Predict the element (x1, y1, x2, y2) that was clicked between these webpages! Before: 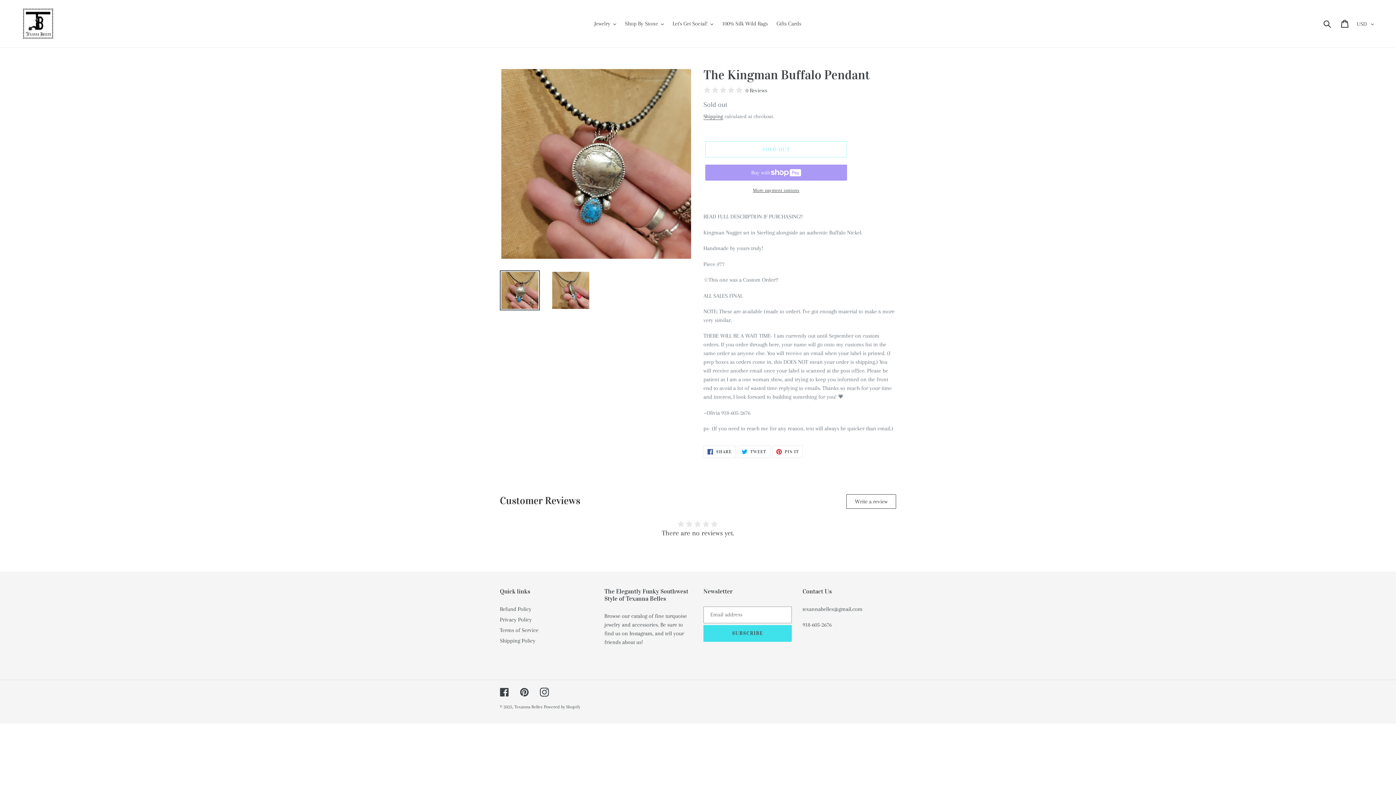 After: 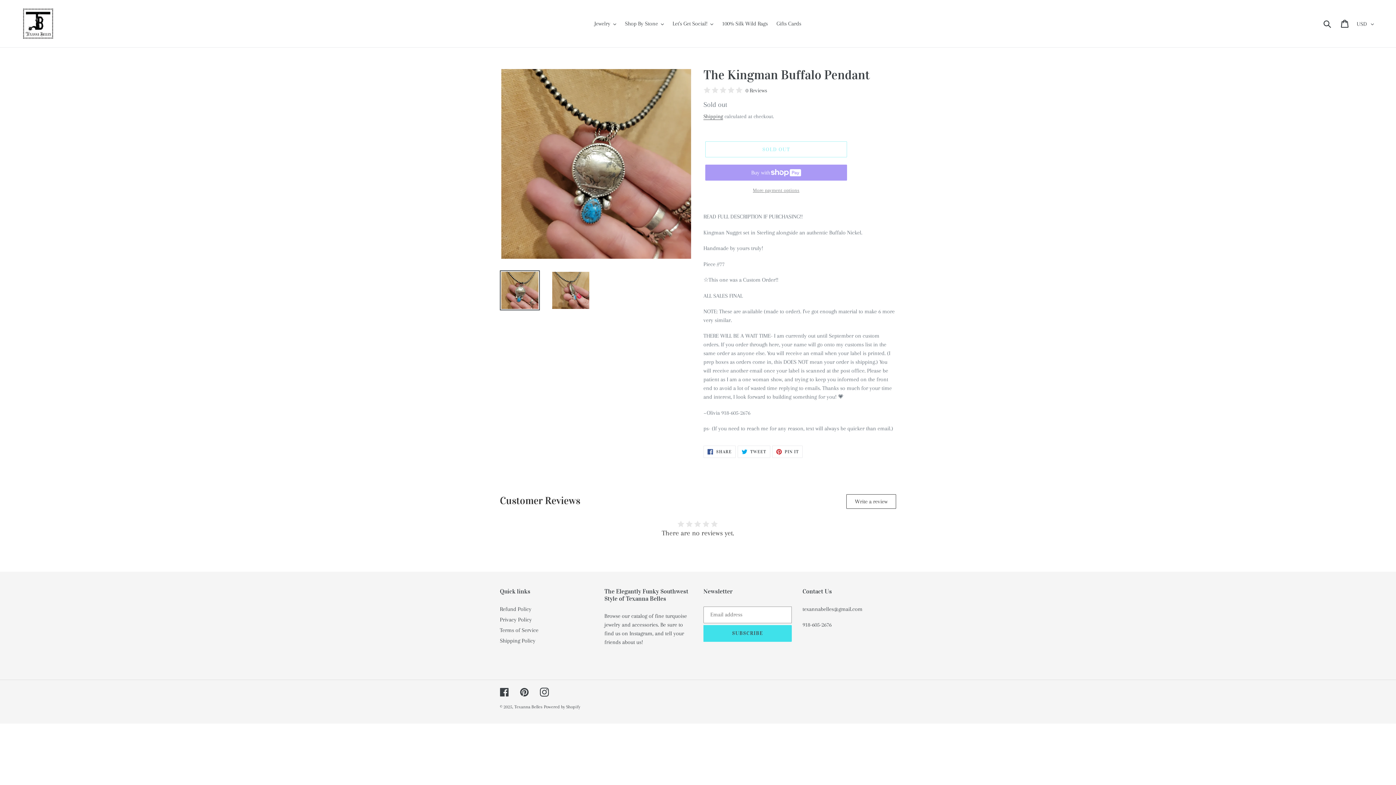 Action: bbox: (705, 186, 847, 194) label: More payment options